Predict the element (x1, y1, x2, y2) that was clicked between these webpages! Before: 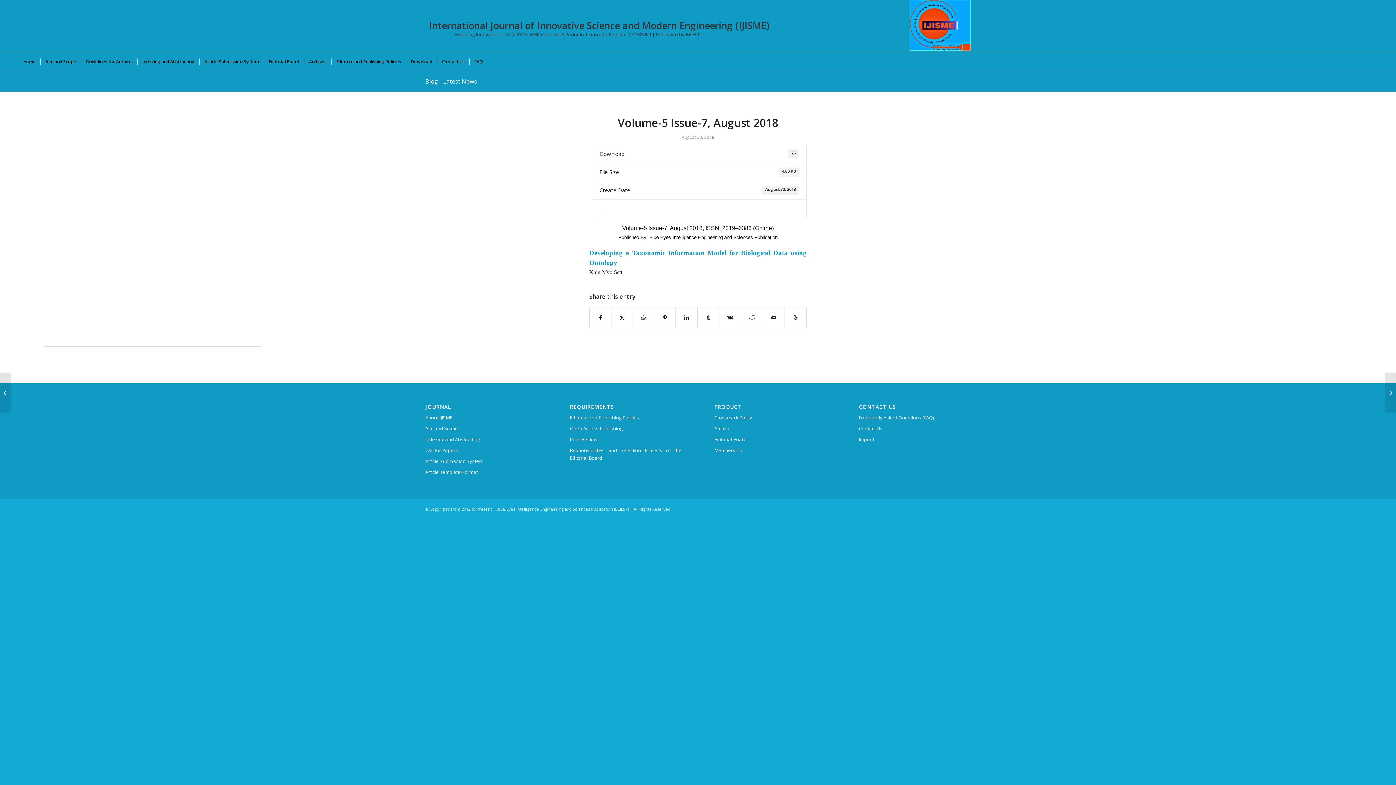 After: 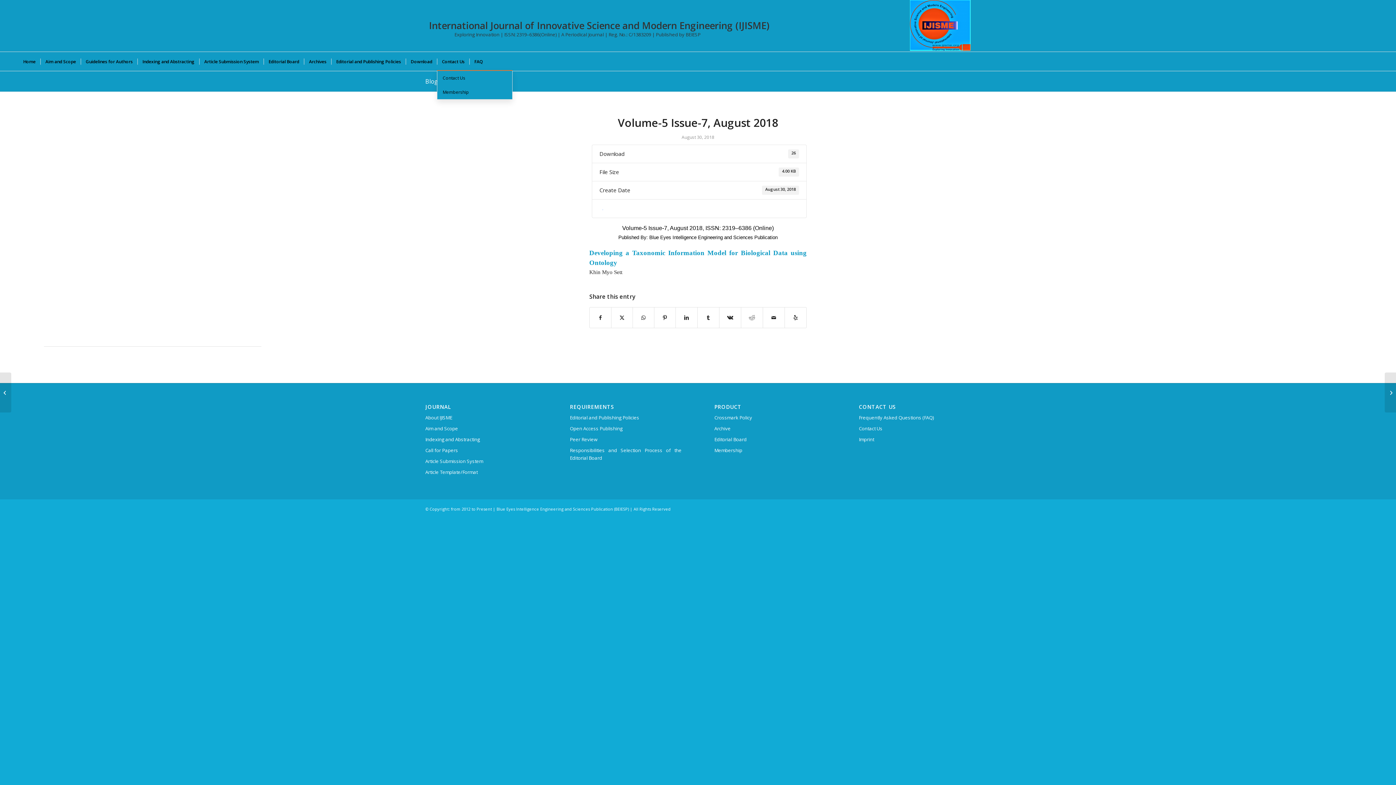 Action: bbox: (437, 52, 469, 70) label: Contact Us